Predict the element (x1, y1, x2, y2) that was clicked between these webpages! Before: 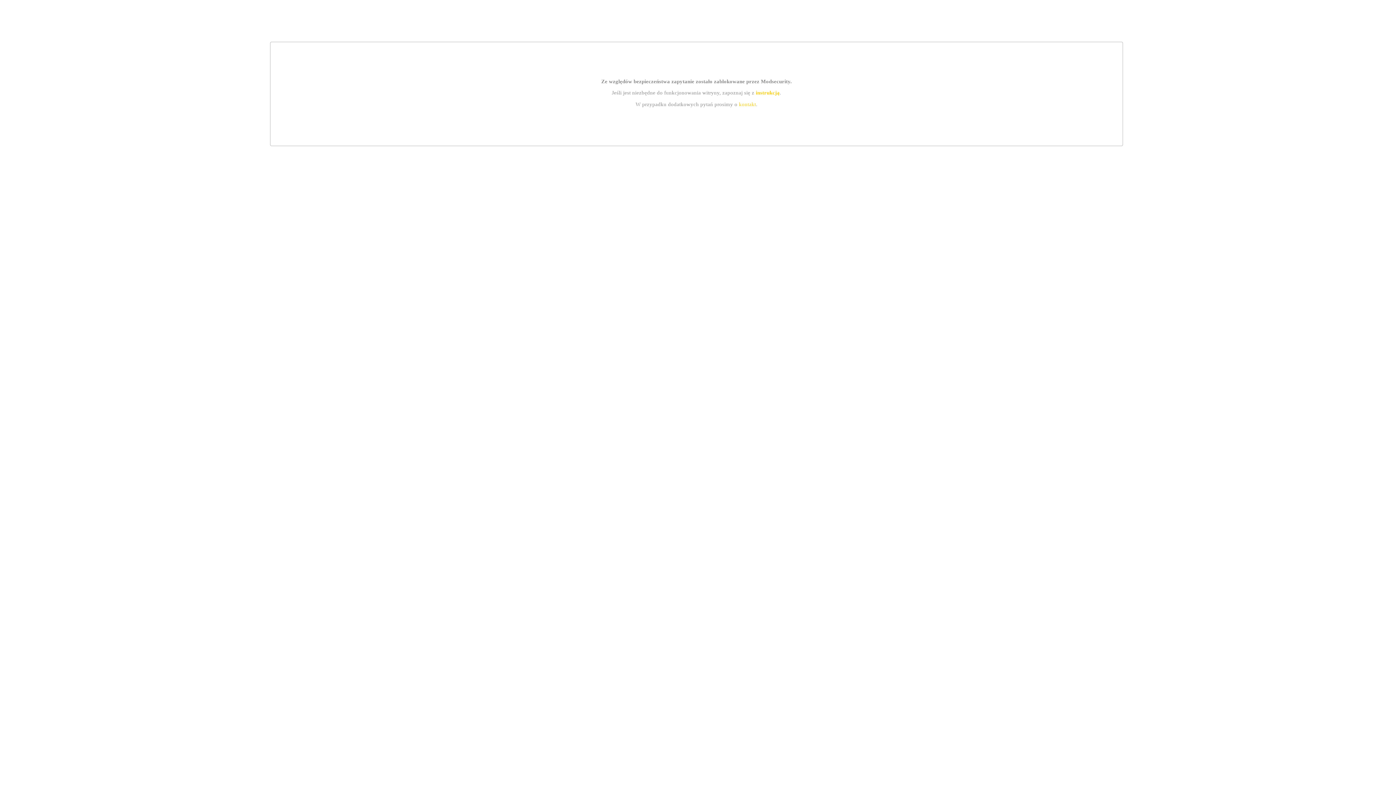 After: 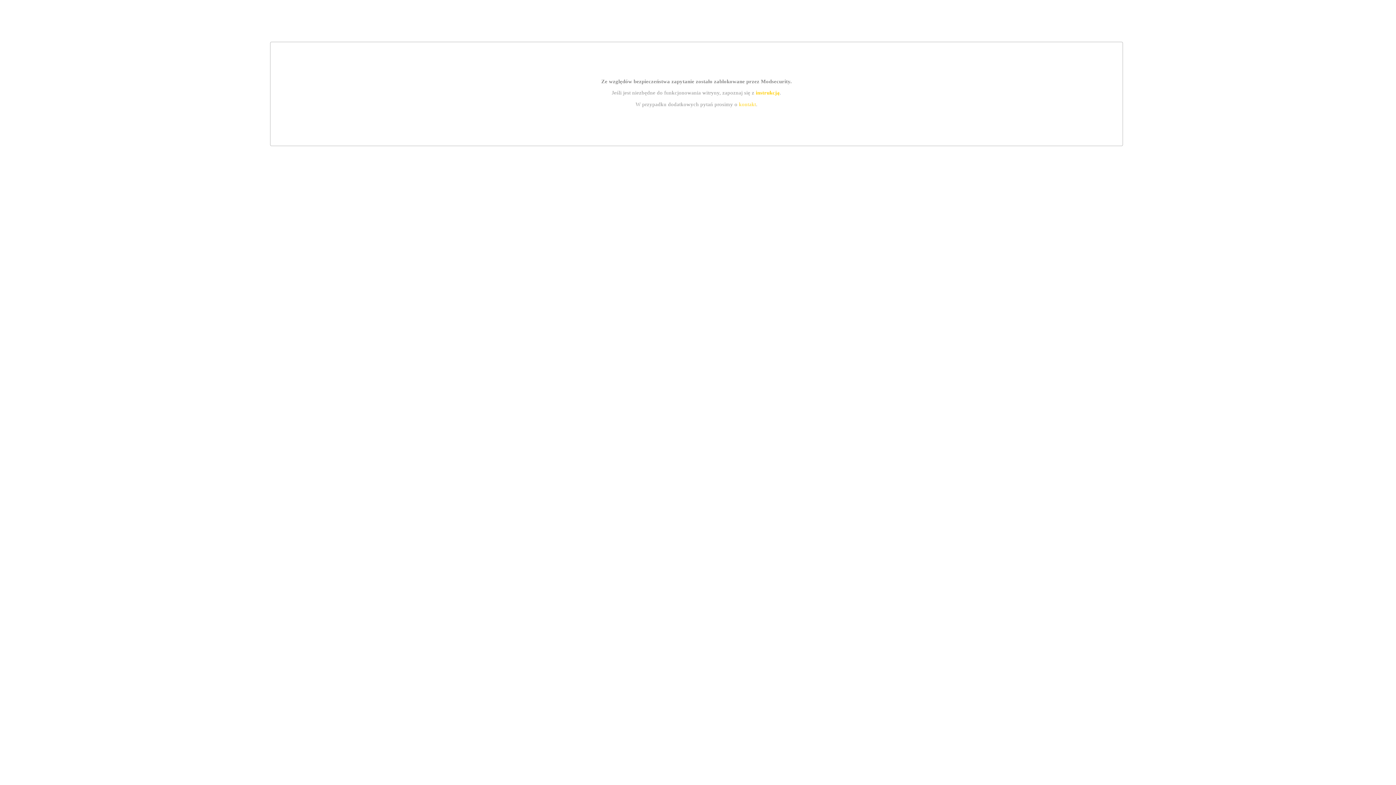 Action: bbox: (755, 89, 779, 95) label: instrukcją